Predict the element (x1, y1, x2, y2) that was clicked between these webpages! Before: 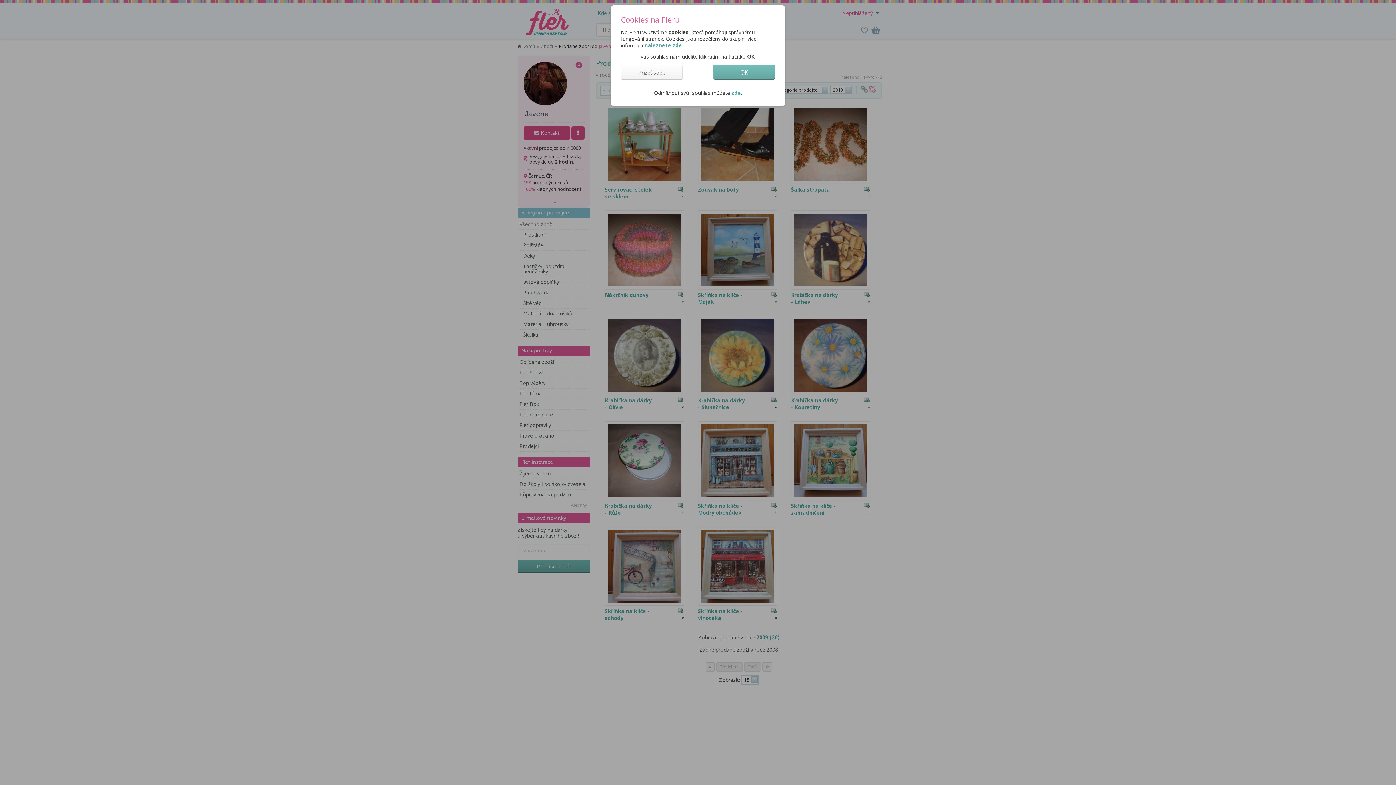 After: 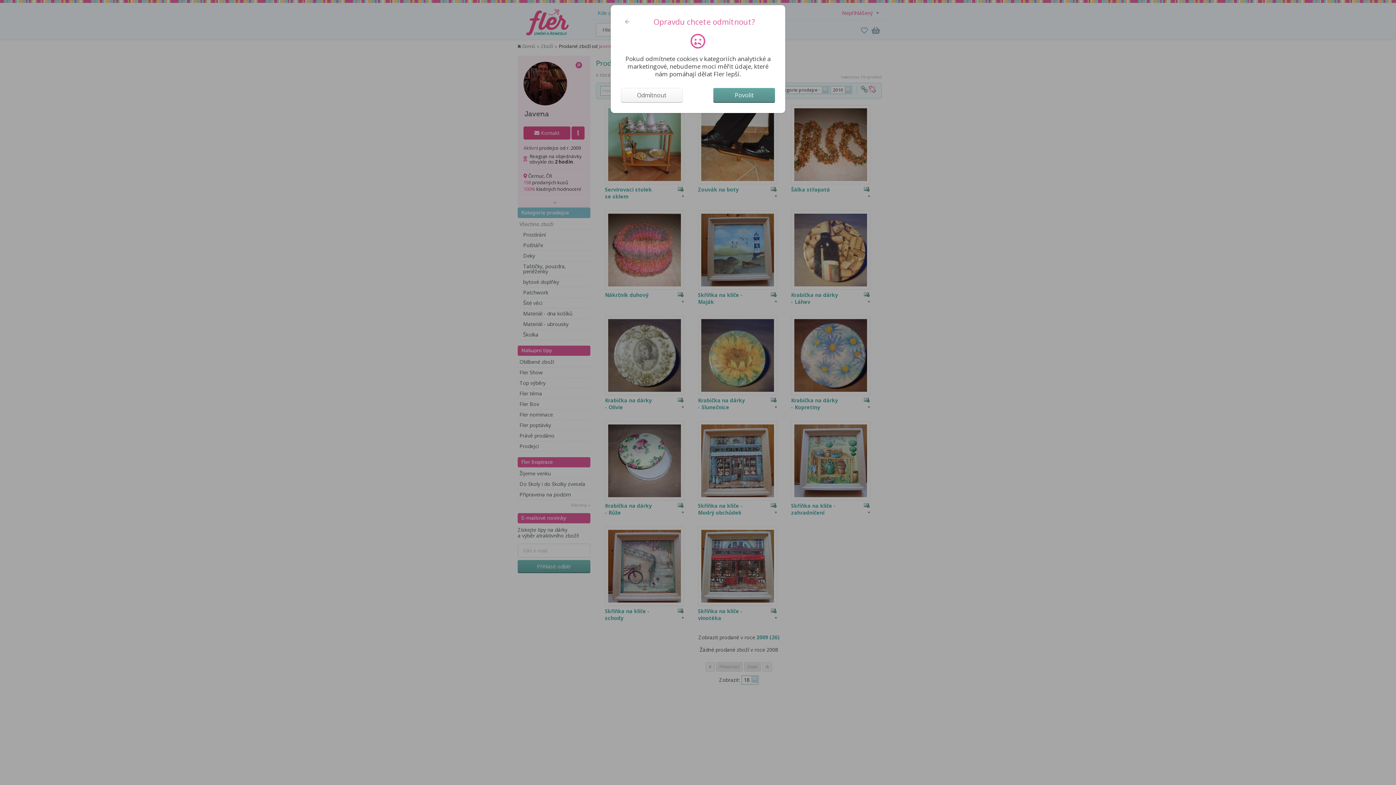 Action: label: zde bbox: (731, 89, 741, 96)